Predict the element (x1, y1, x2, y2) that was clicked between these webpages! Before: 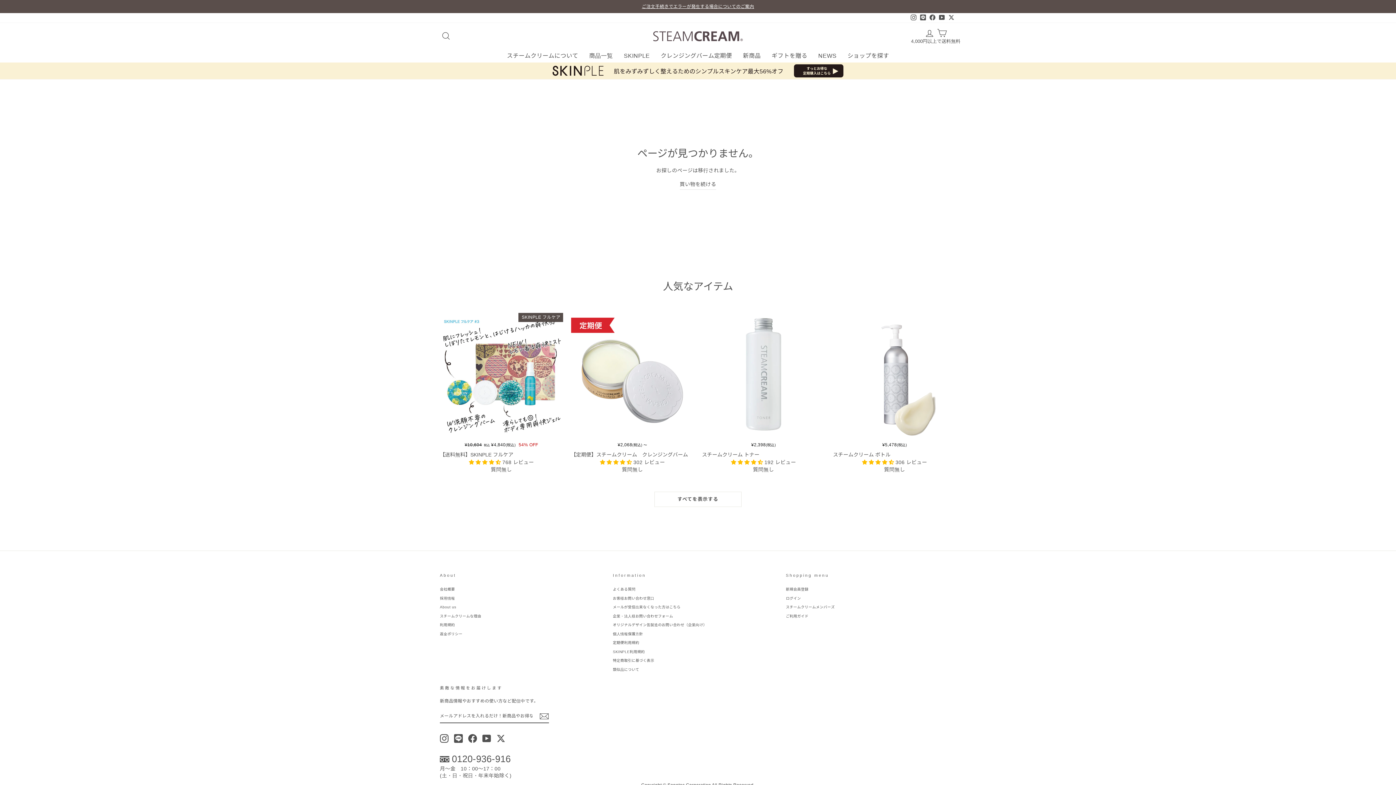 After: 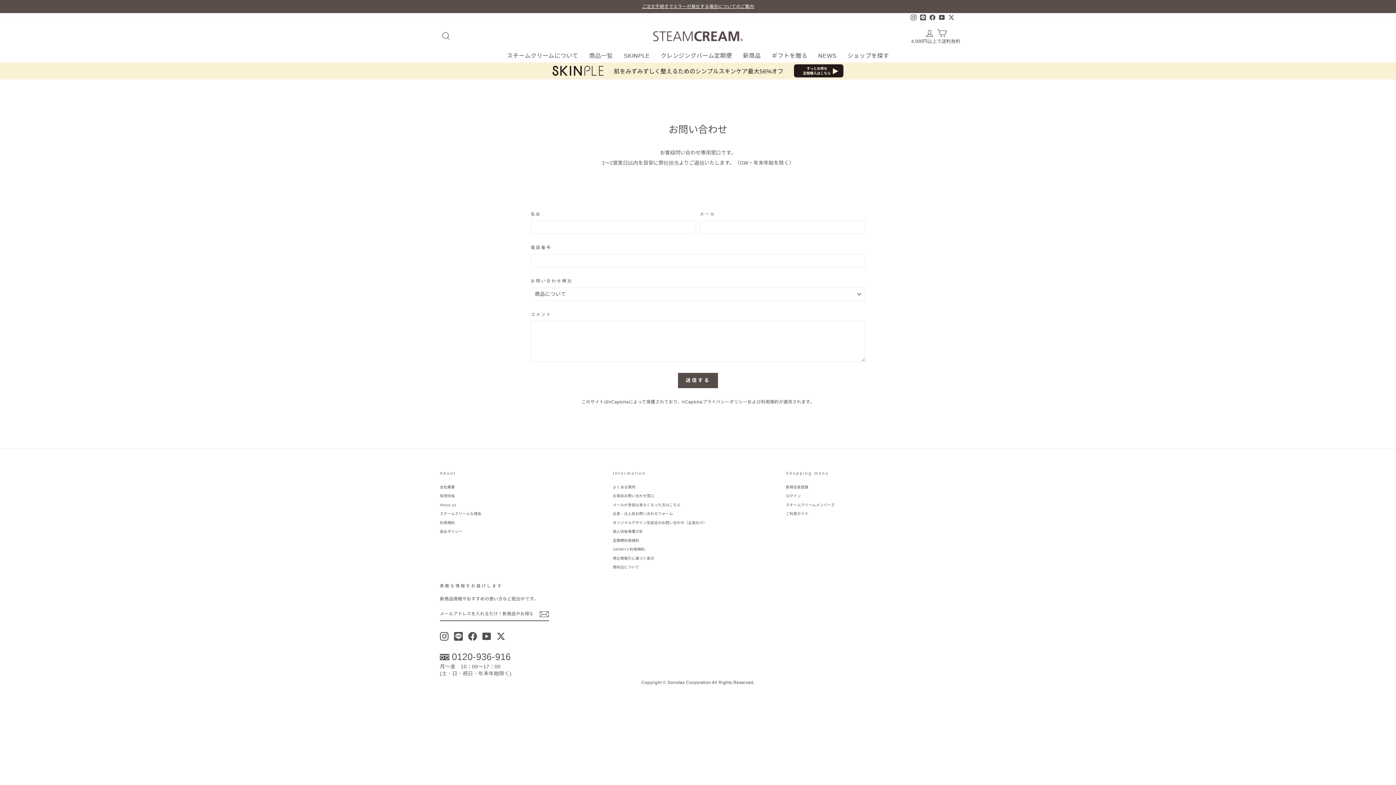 Action: bbox: (613, 594, 654, 602) label: お客様お問い合わせ窓口